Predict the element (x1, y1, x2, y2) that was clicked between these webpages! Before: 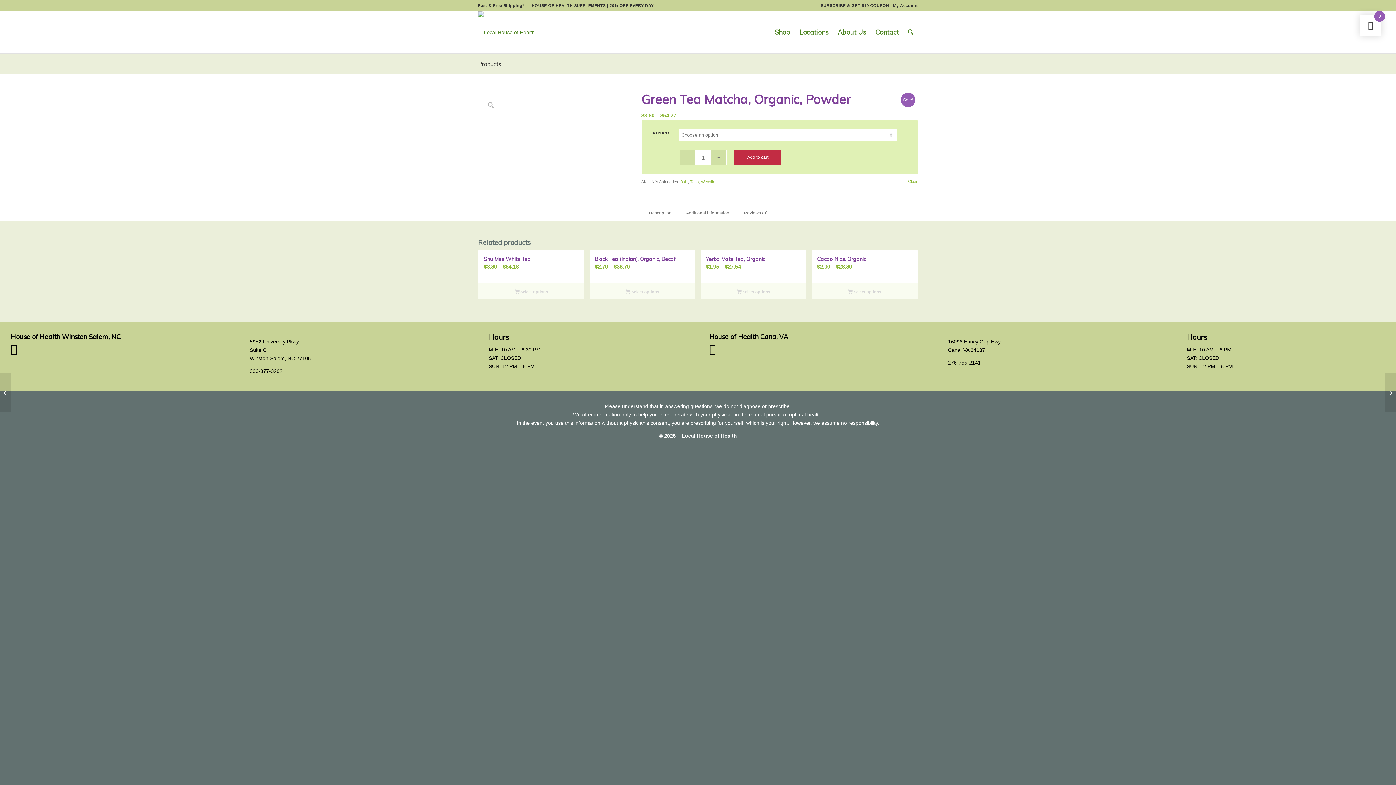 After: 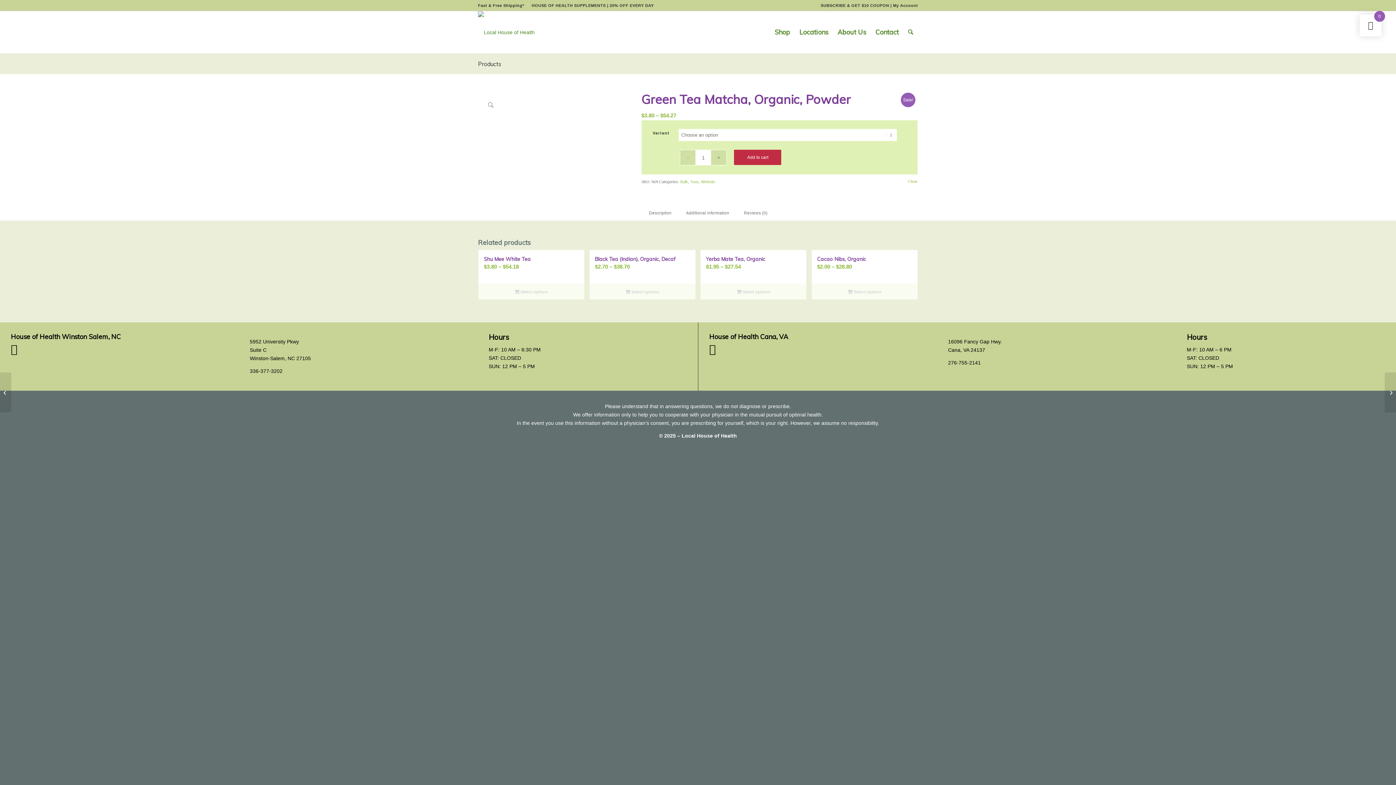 Action: bbox: (908, 179, 917, 183) label: Clear options